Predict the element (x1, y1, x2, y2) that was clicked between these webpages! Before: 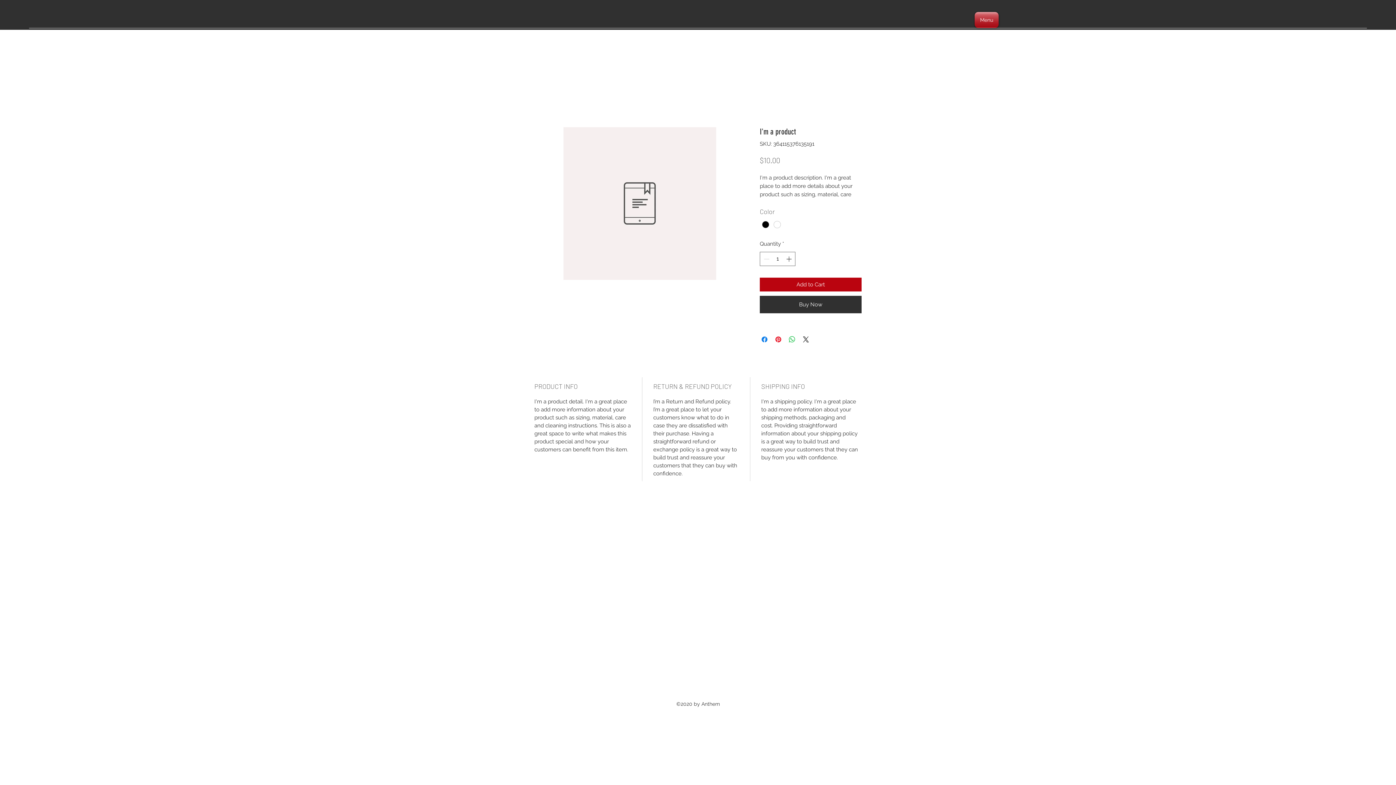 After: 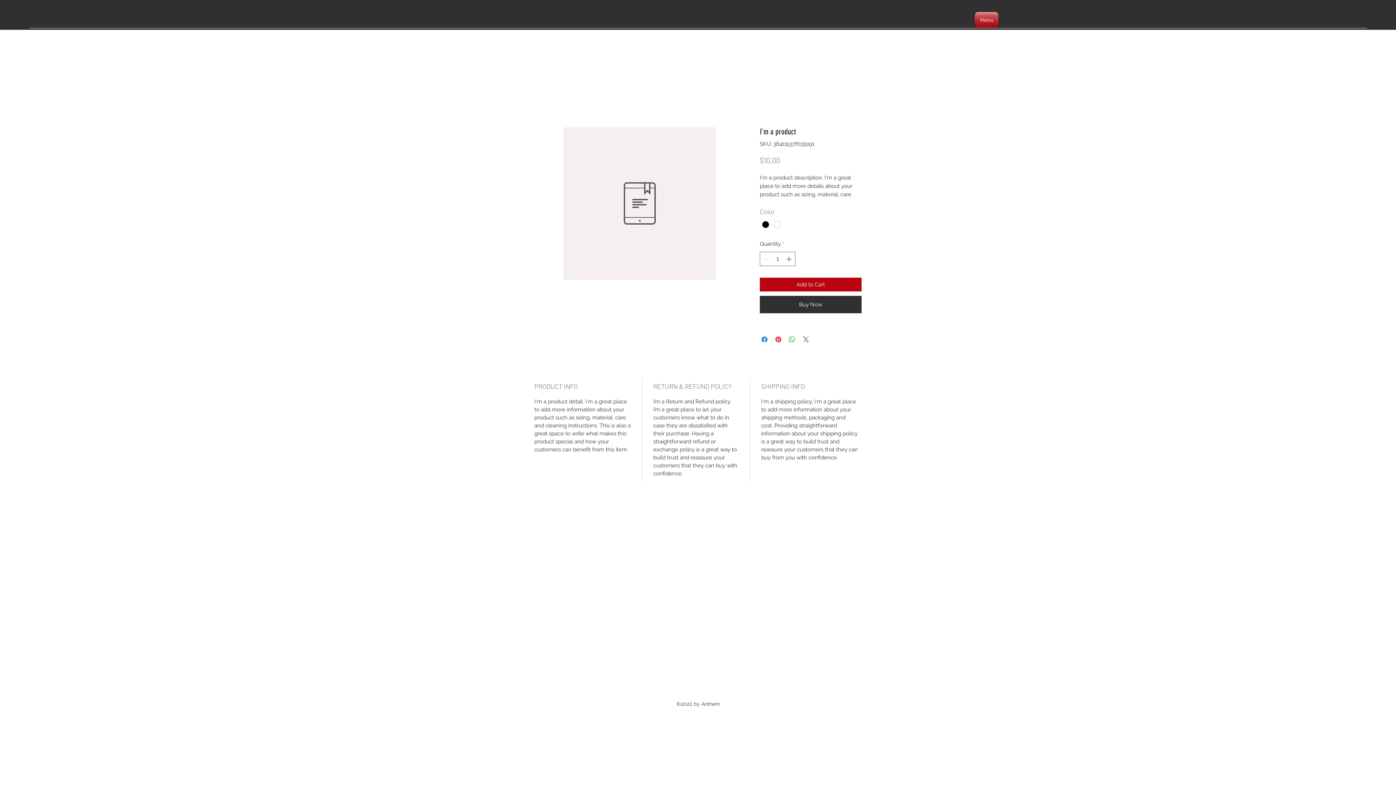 Action: bbox: (801, 335, 810, 343) label: Share on X